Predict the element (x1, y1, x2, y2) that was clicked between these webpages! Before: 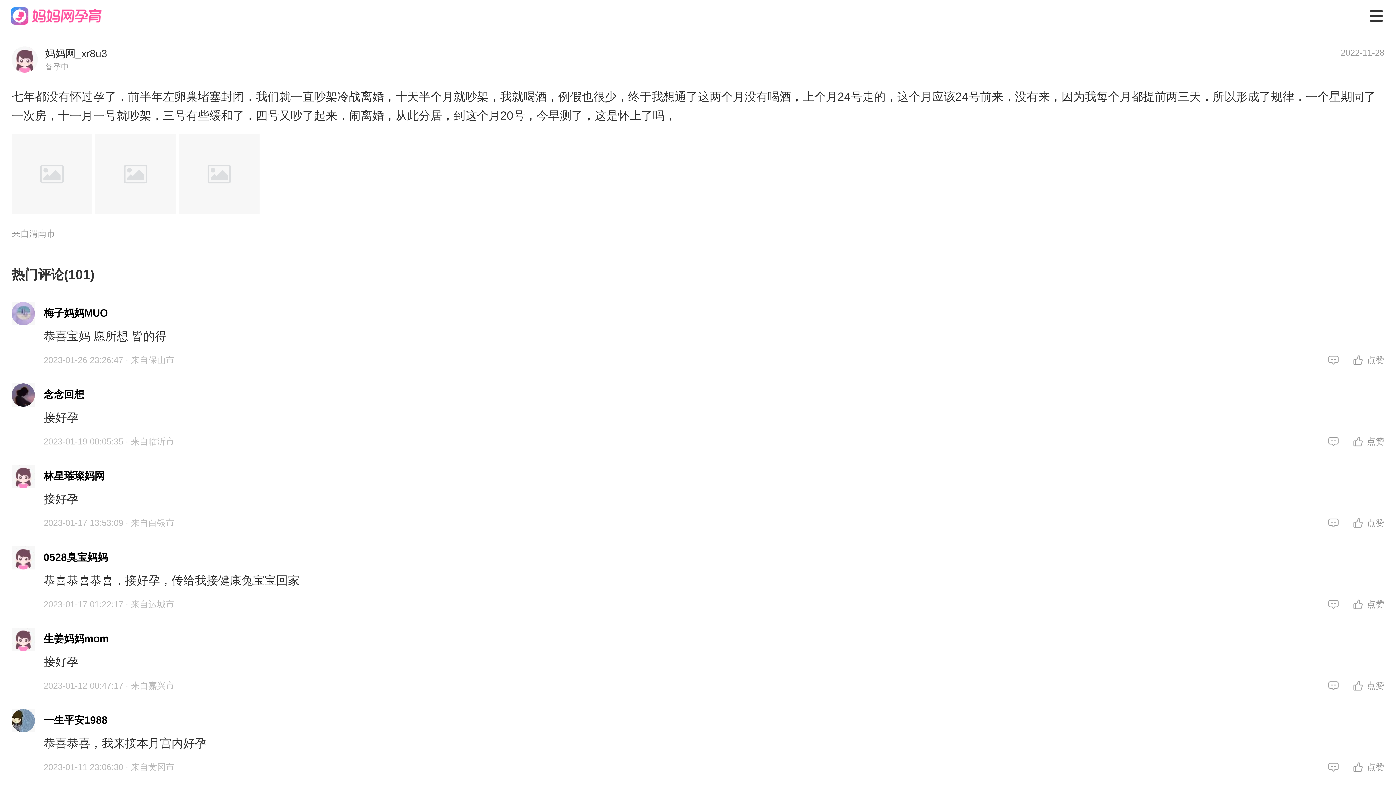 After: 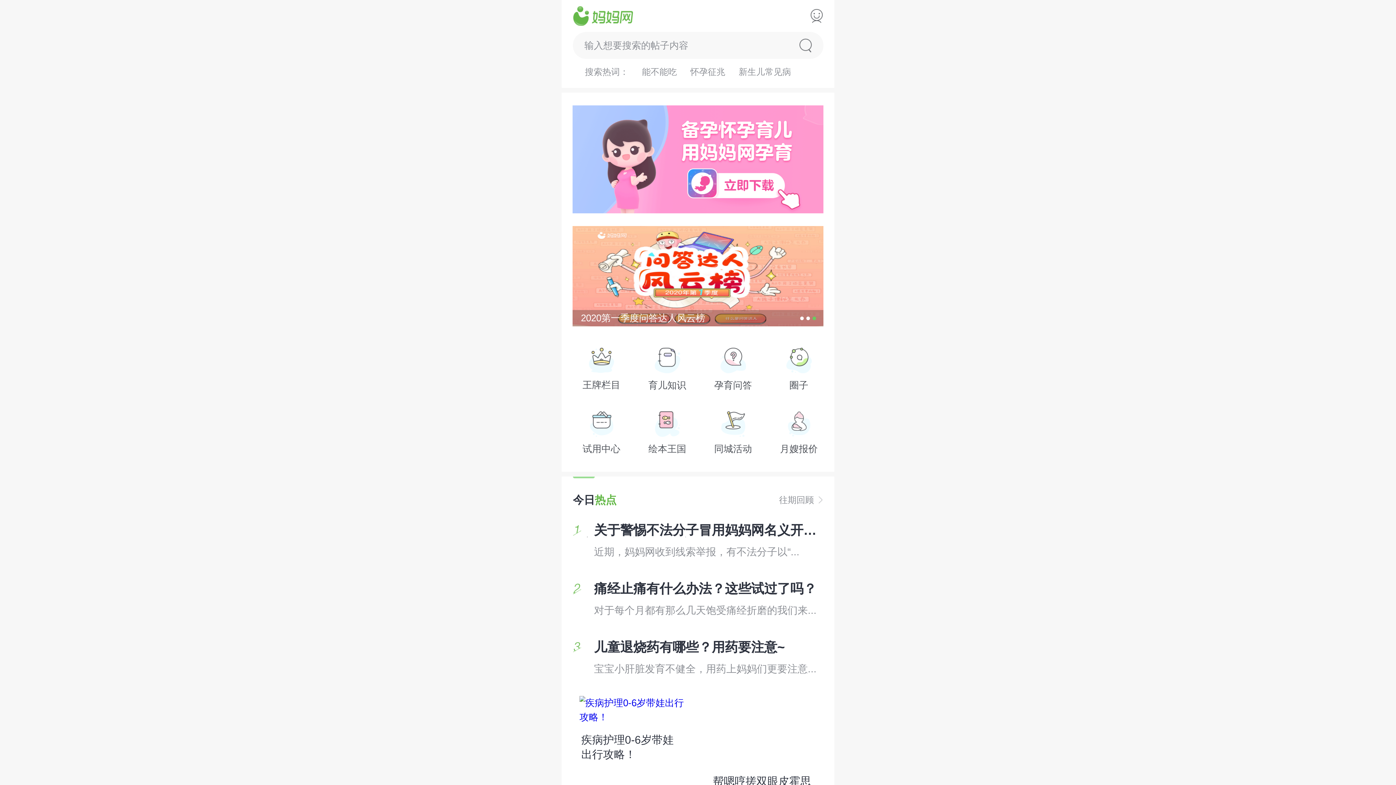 Action: bbox: (10, 7, 101, 24)